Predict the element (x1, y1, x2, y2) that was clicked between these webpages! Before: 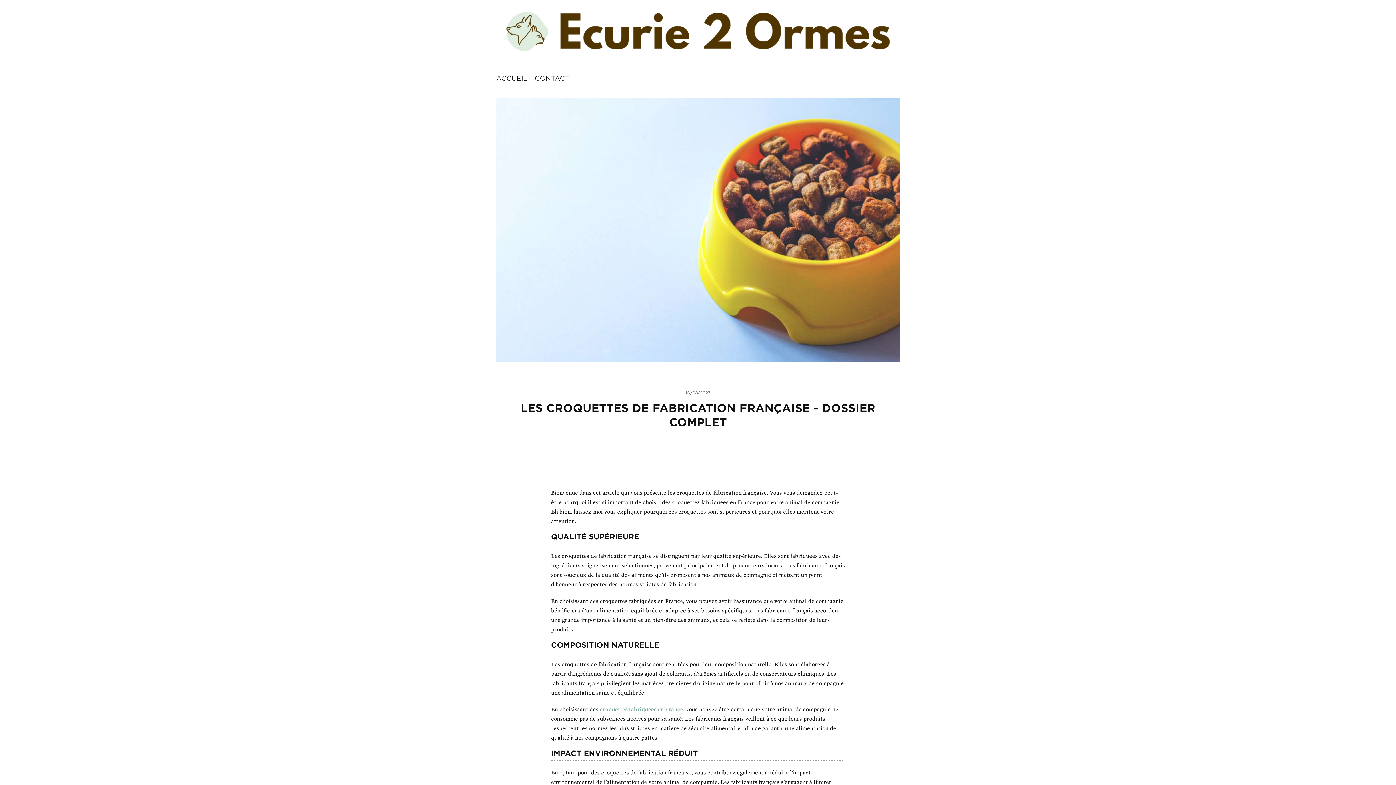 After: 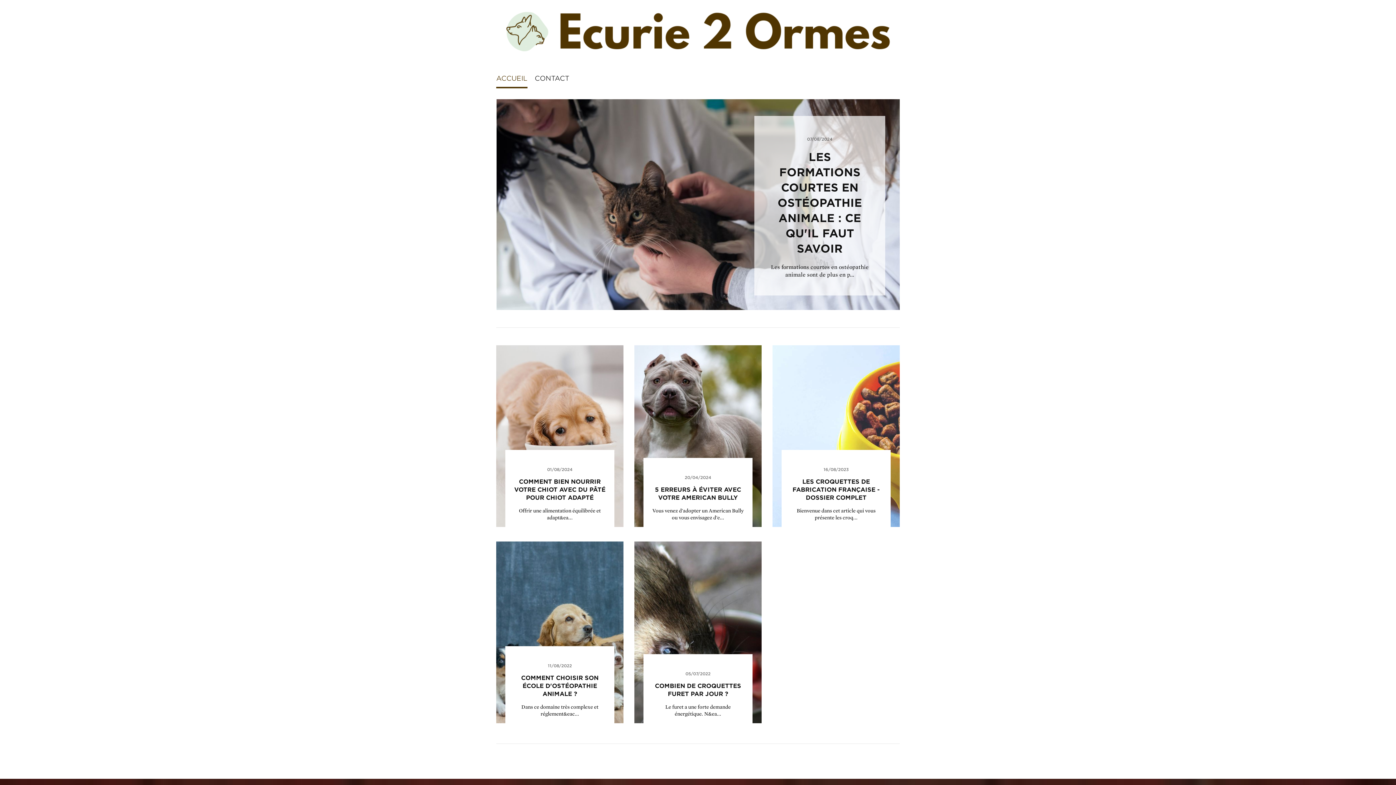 Action: label: Ecurie des 2 Ormes bbox: (496, 4, 900, 58)